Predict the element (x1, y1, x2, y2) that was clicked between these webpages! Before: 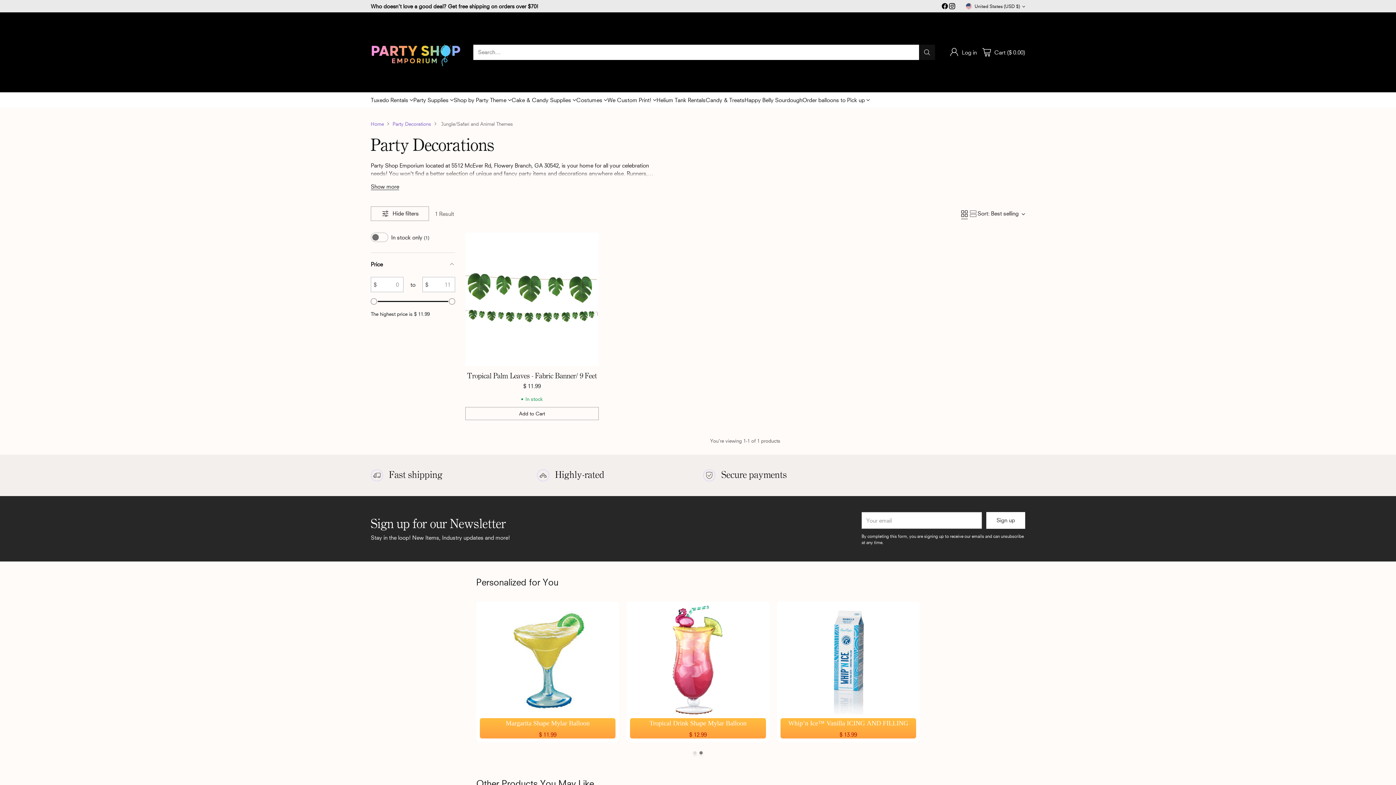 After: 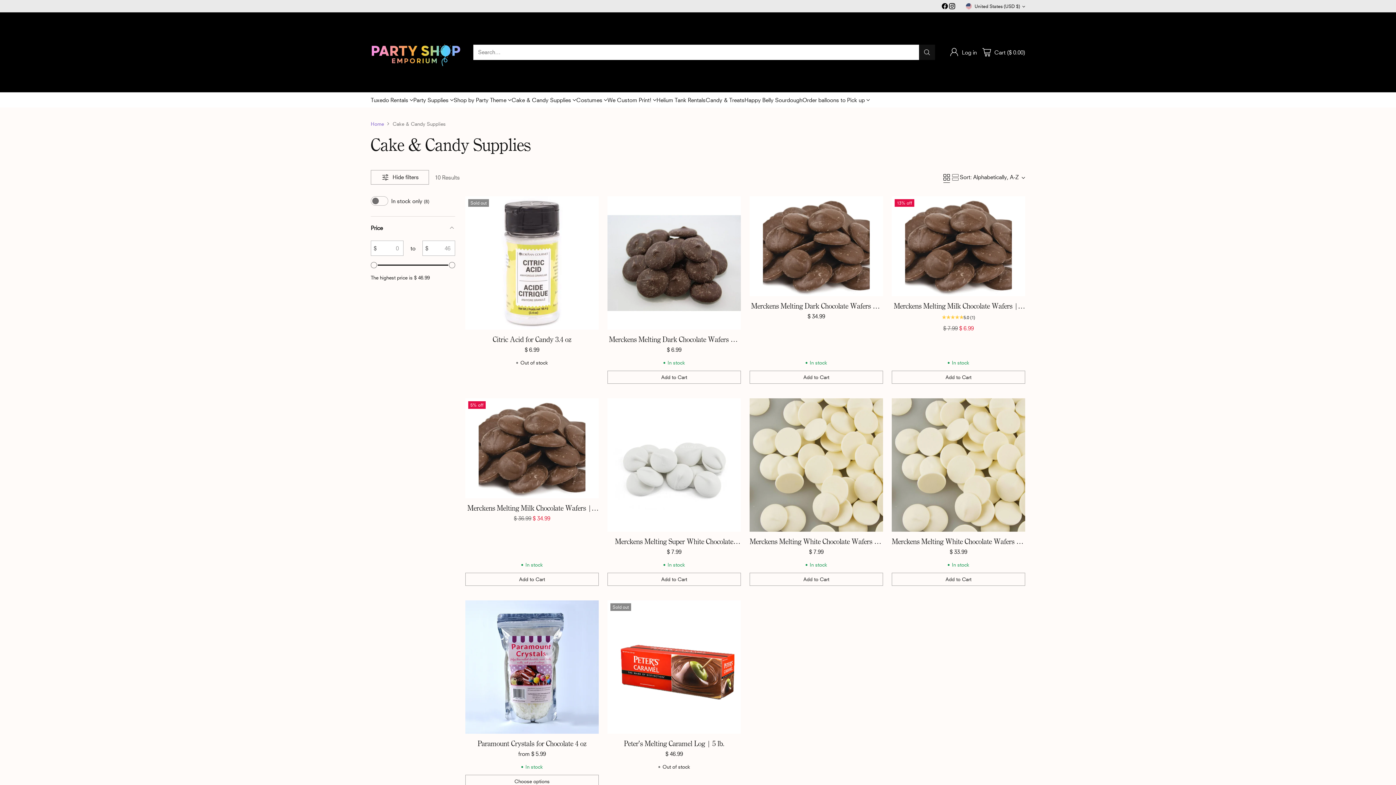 Action: bbox: (511, 95, 576, 103) label: Cake & Candy Supplies